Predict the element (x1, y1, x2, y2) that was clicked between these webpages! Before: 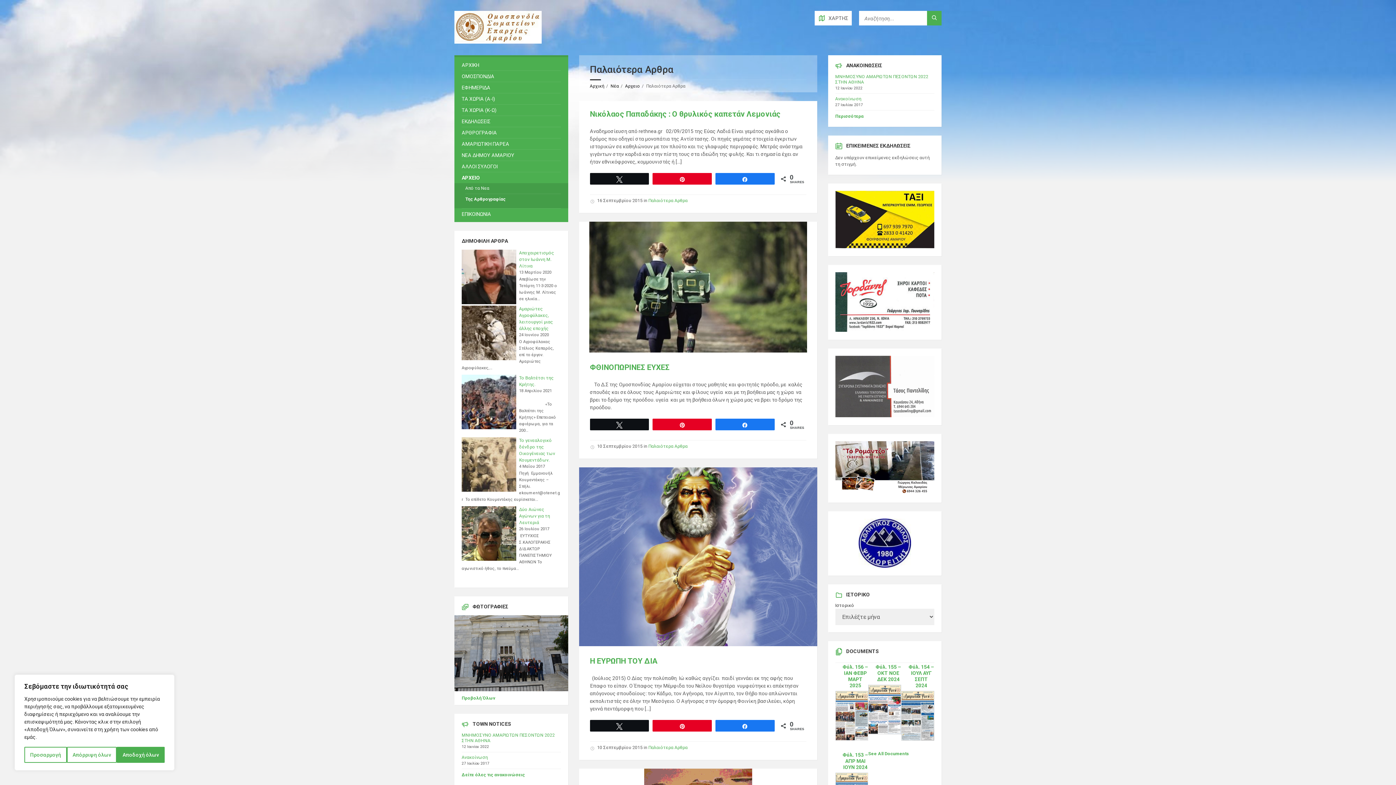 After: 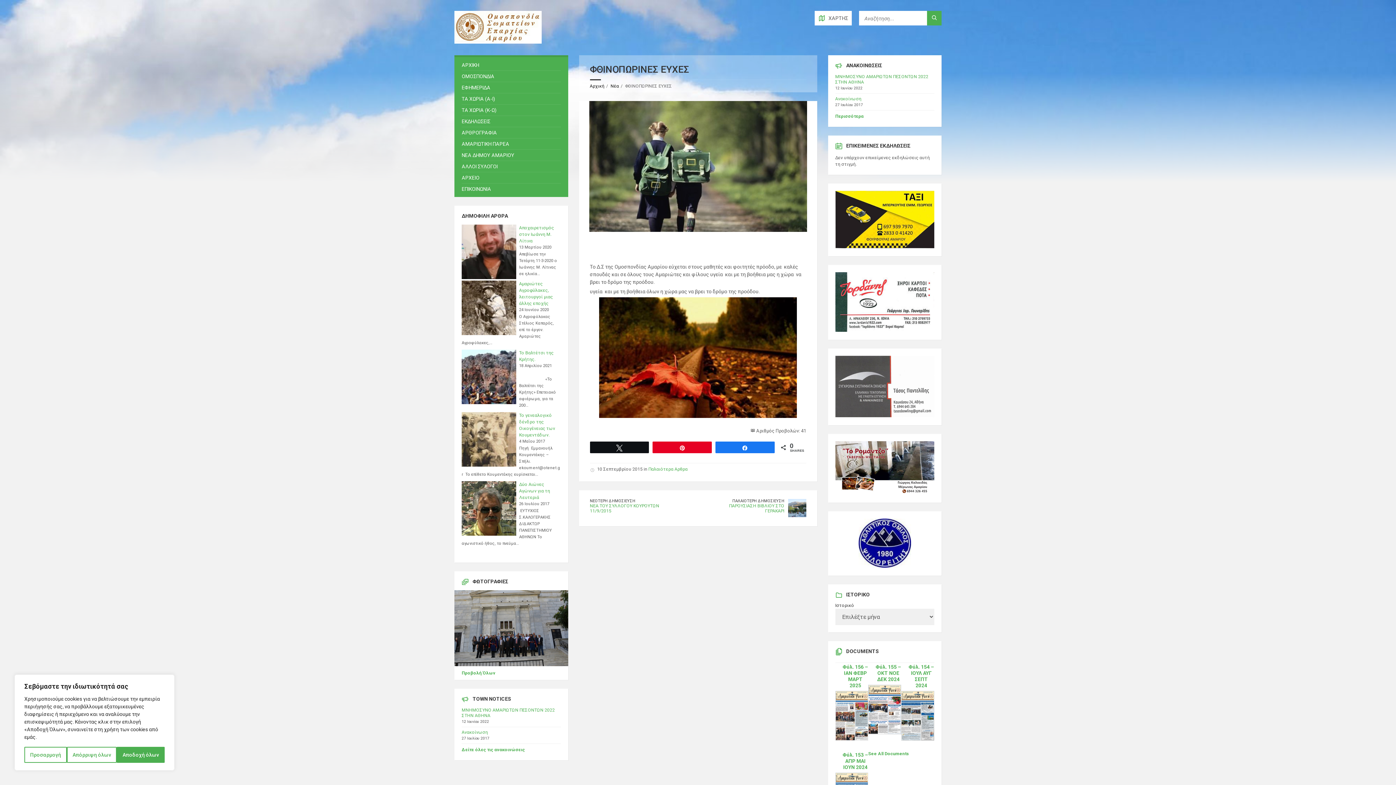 Action: label: 10 Σεπτεμβρίου 2015 bbox: (597, 444, 642, 449)